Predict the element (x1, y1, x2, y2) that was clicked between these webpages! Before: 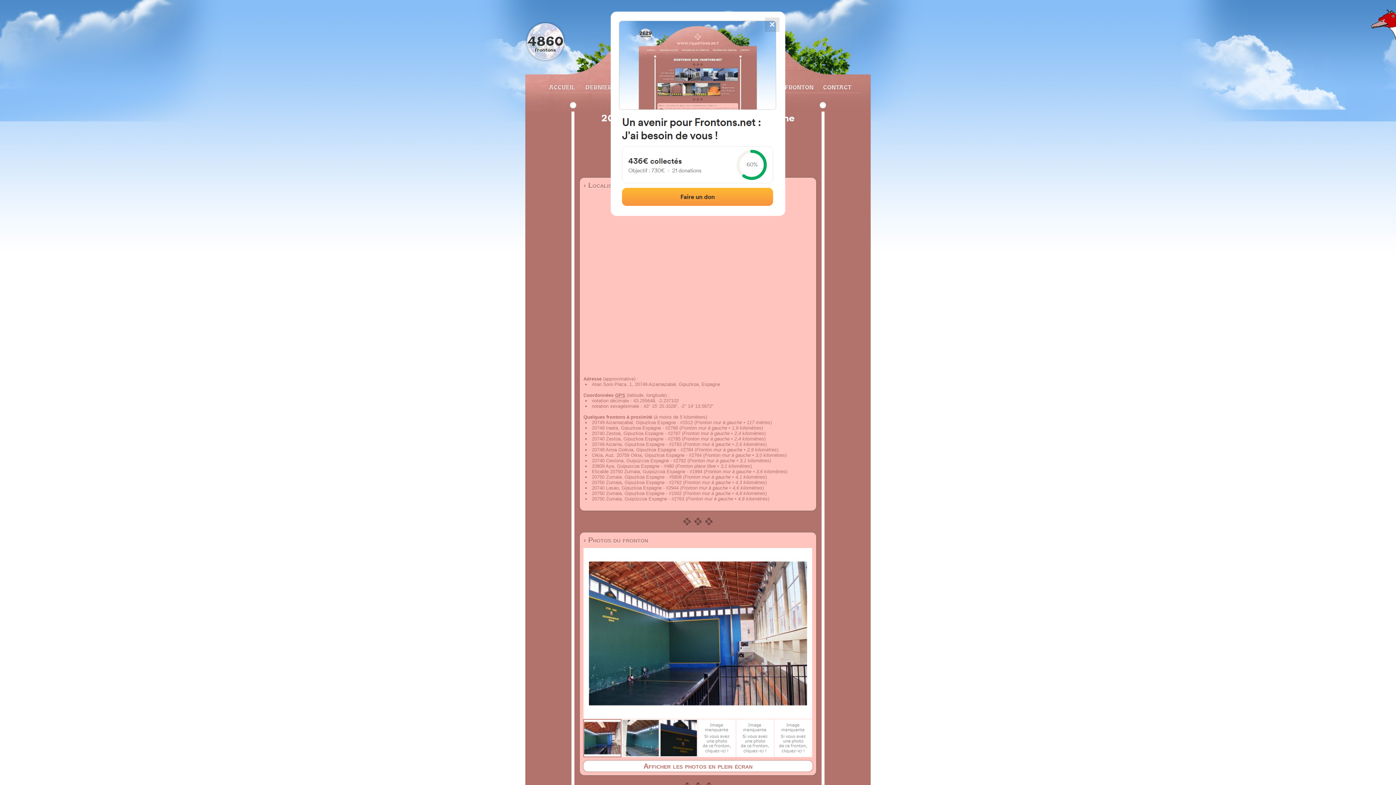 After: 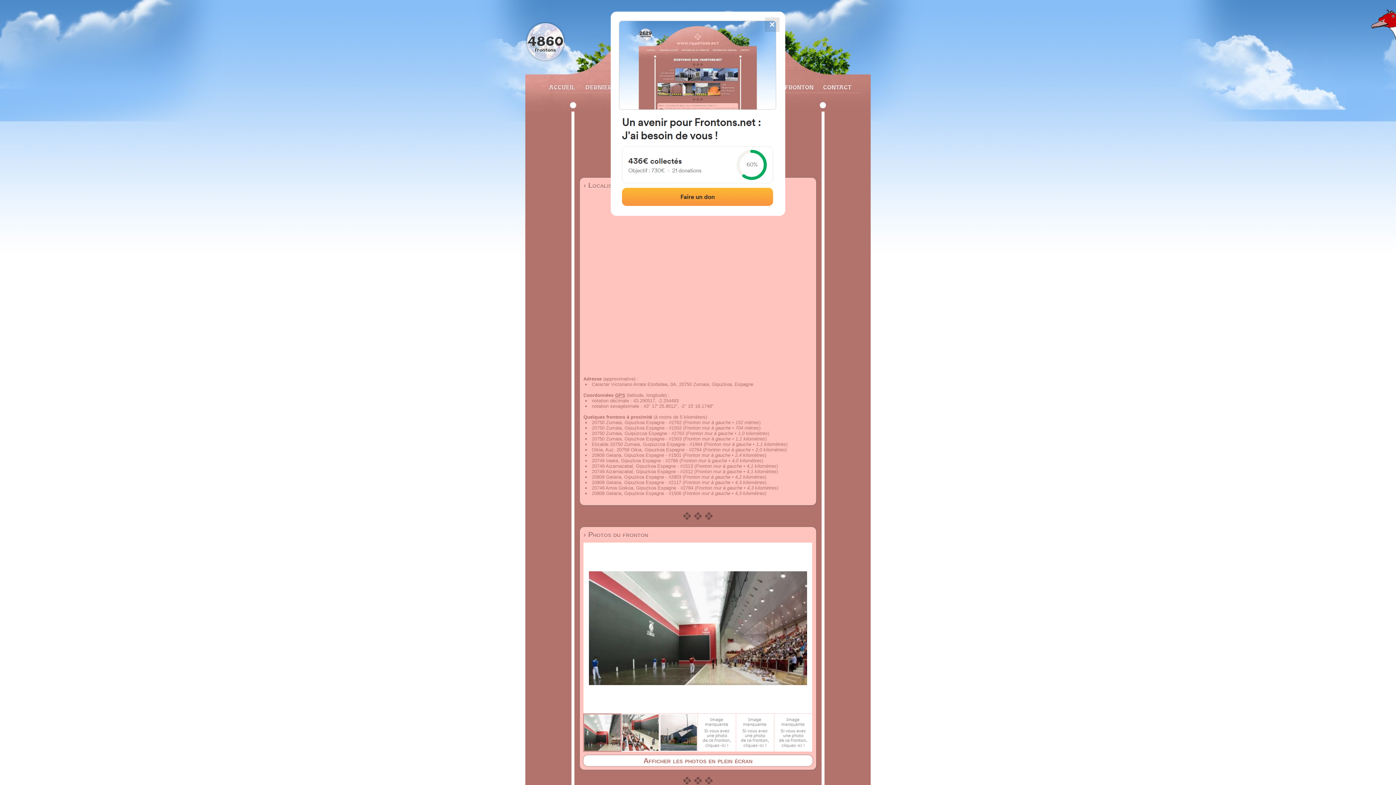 Action: label: 20750 Zumaia, Gipuzkoa Espagne - #5808 bbox: (592, 474, 681, 480)